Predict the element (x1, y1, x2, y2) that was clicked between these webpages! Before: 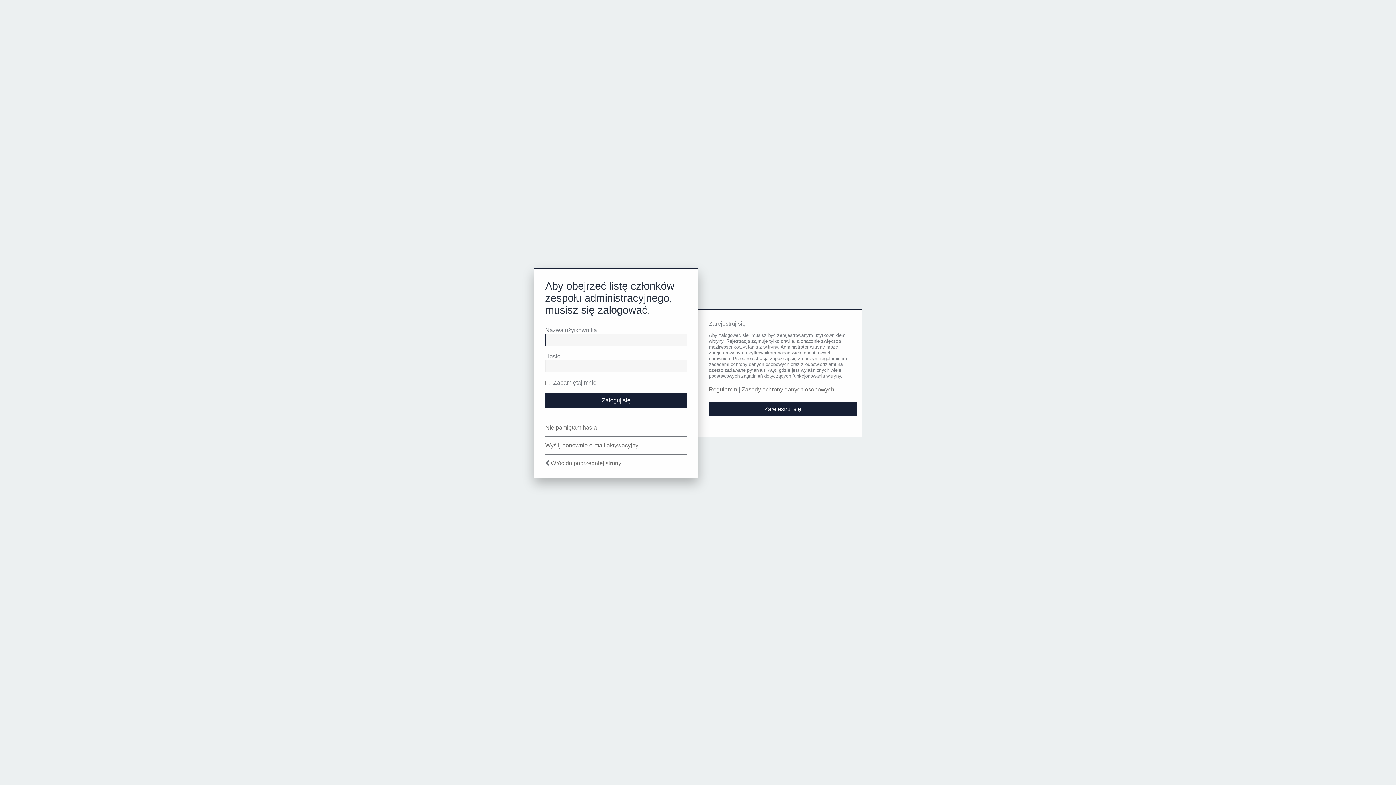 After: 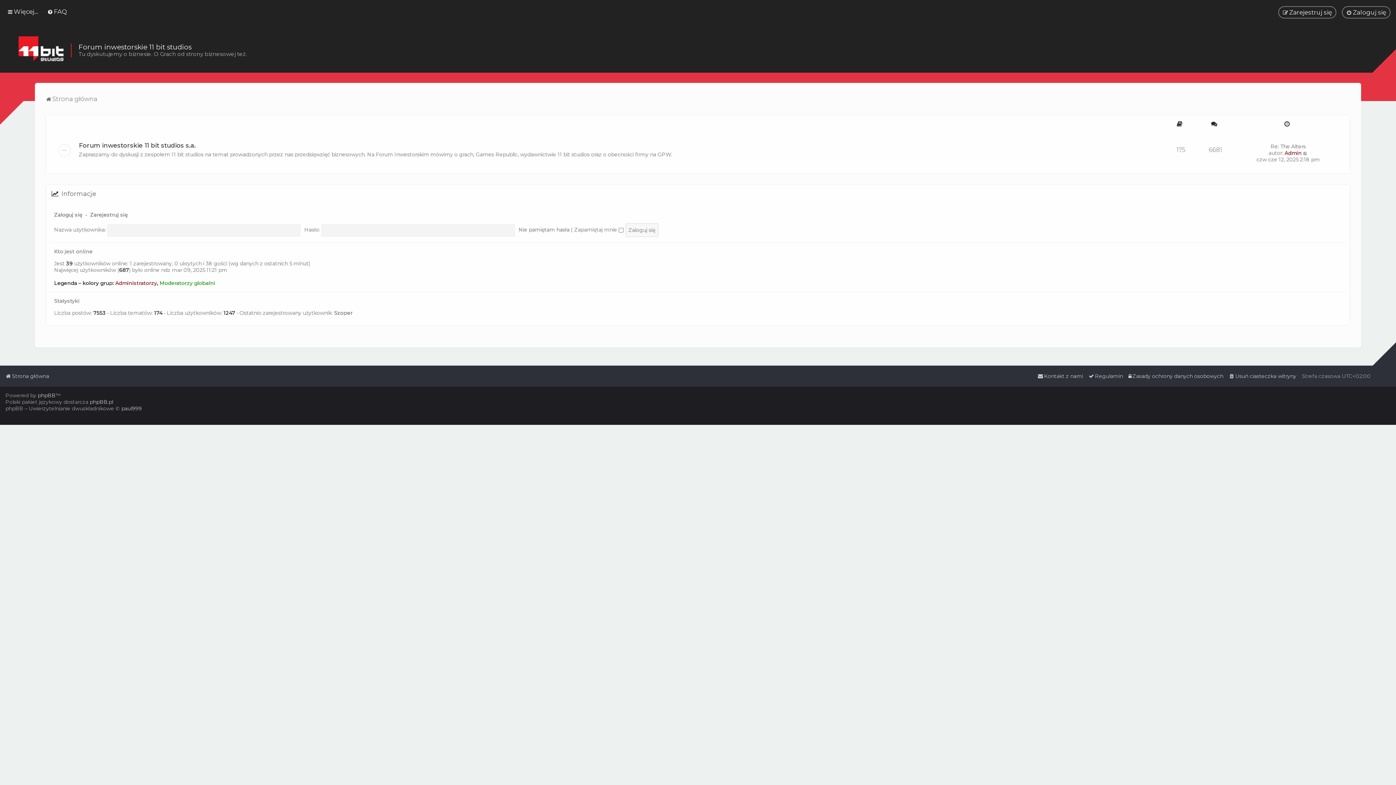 Action: bbox: (550, 460, 621, 466) label: Wróć do poprzedniej strony